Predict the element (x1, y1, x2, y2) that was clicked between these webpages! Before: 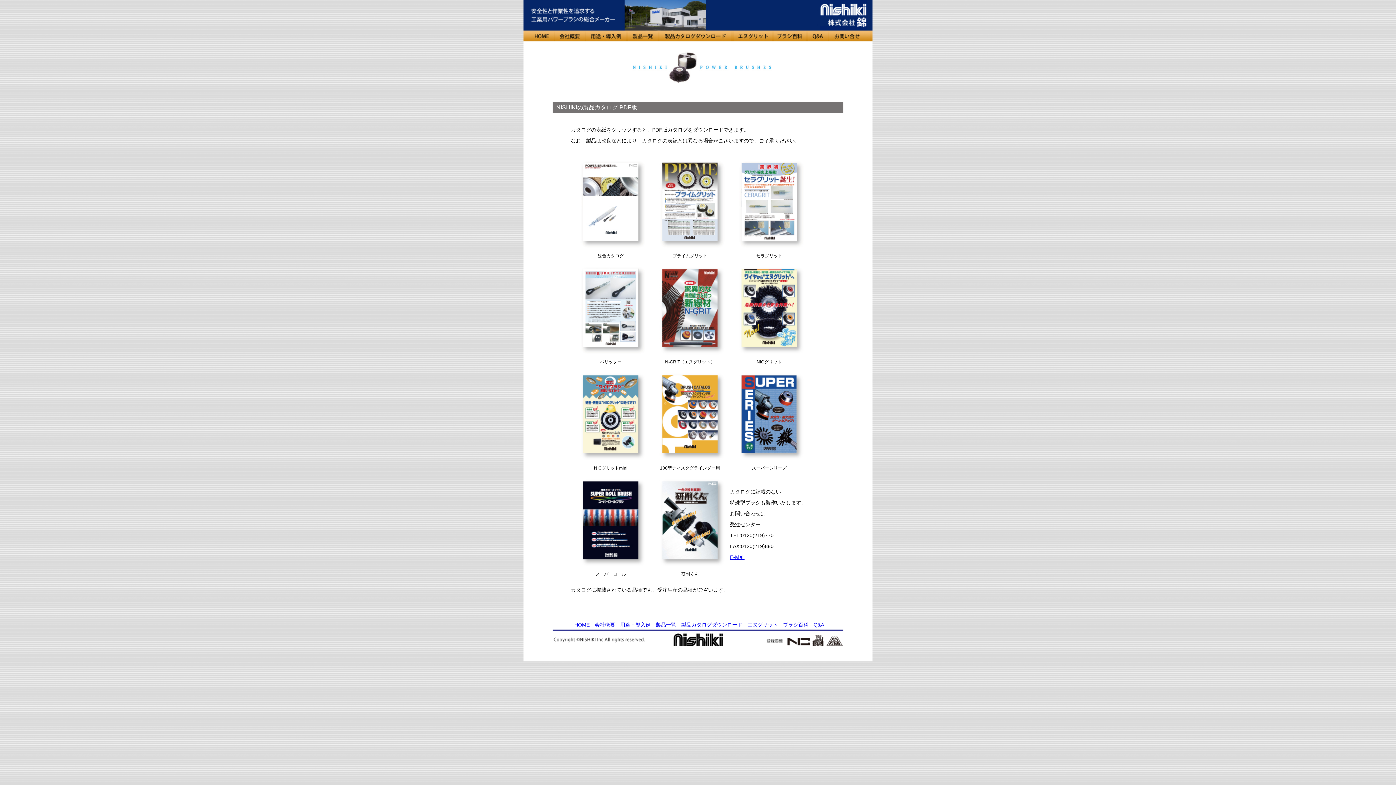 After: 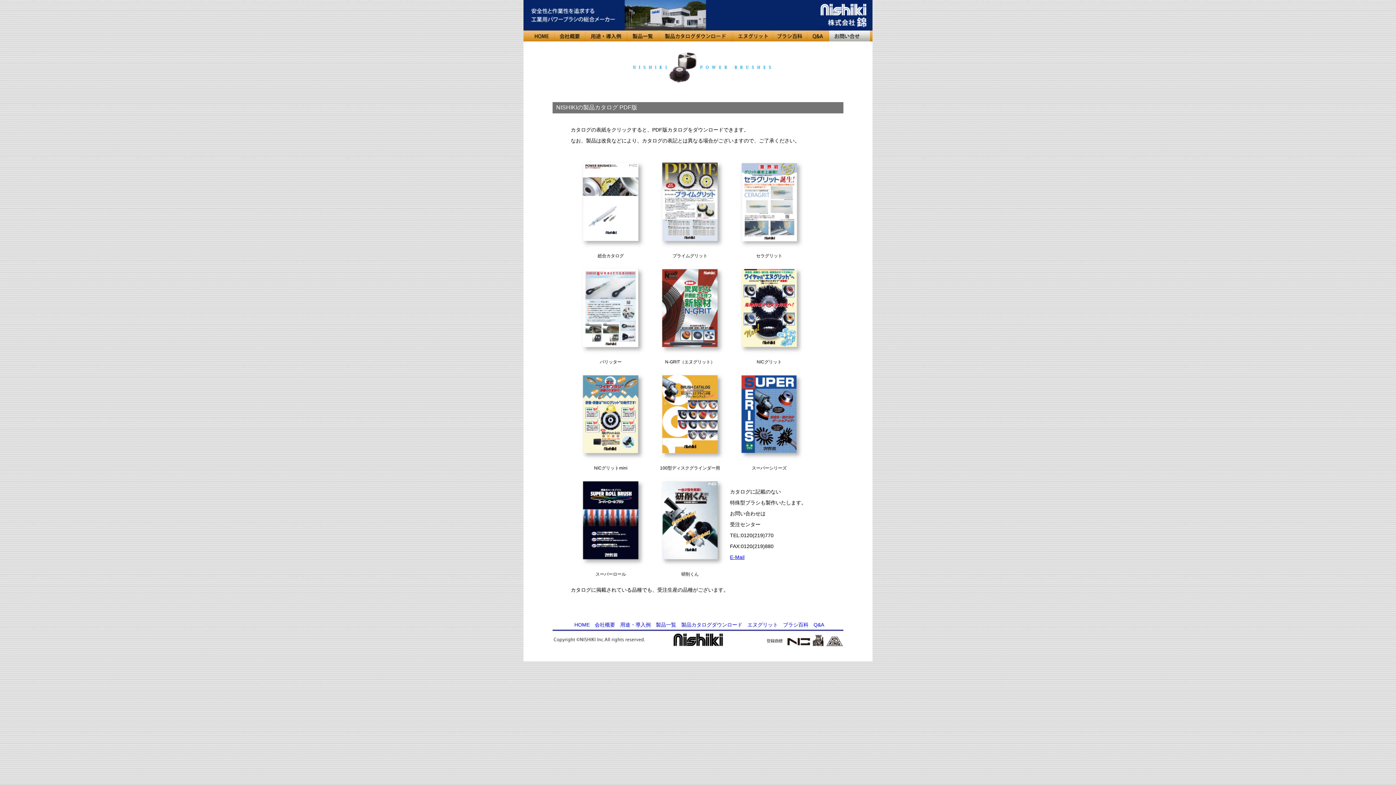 Action: bbox: (829, 36, 870, 42)